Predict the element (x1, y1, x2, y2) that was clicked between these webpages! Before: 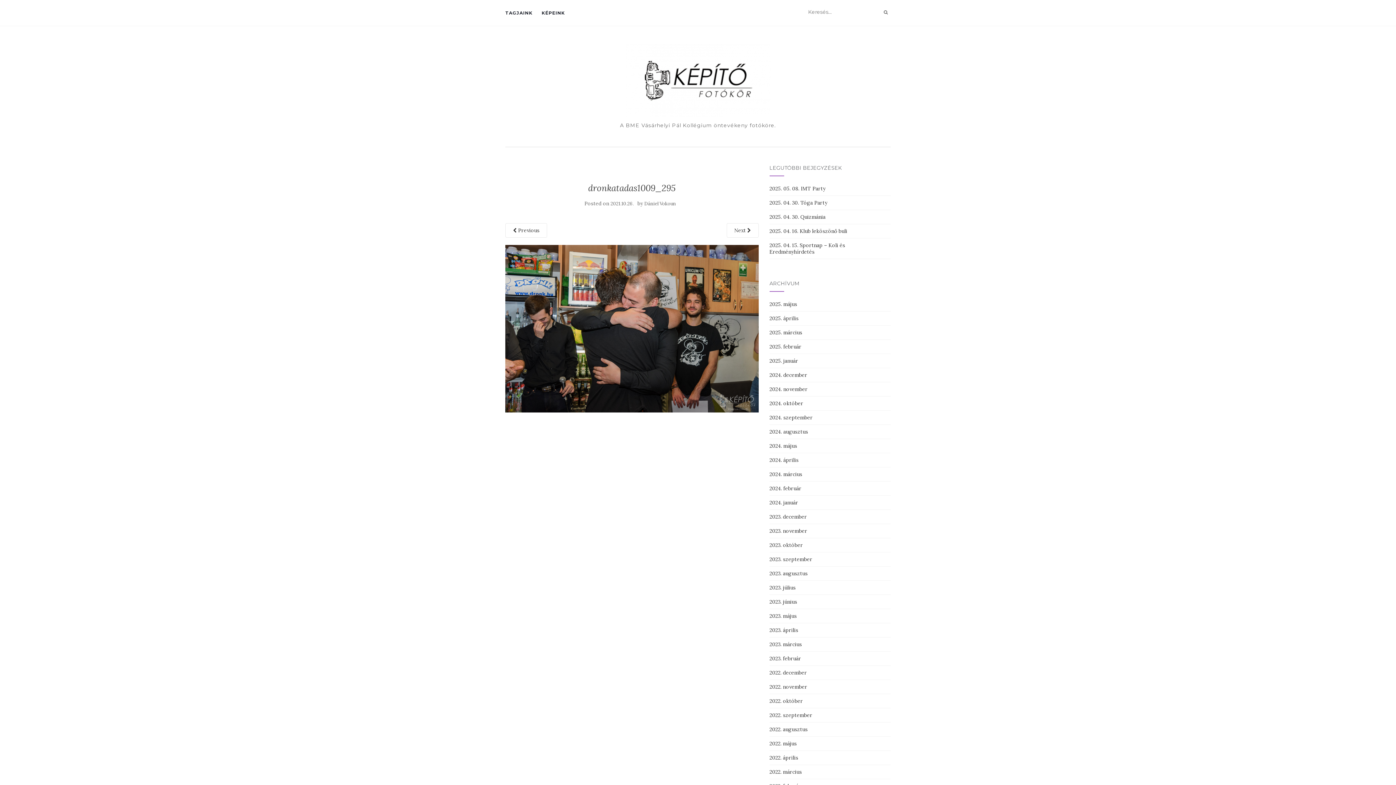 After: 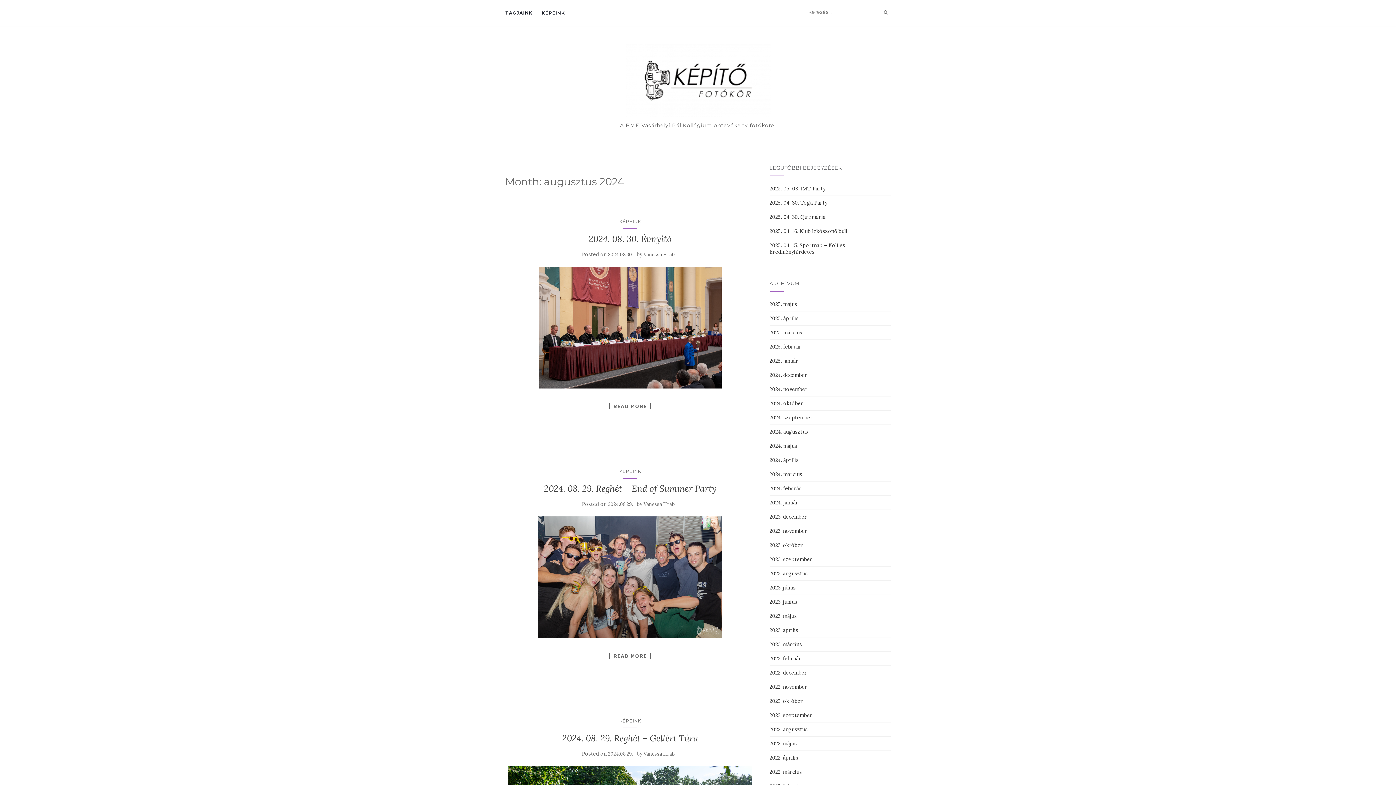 Action: bbox: (769, 428, 808, 435) label: 2024. augusztus